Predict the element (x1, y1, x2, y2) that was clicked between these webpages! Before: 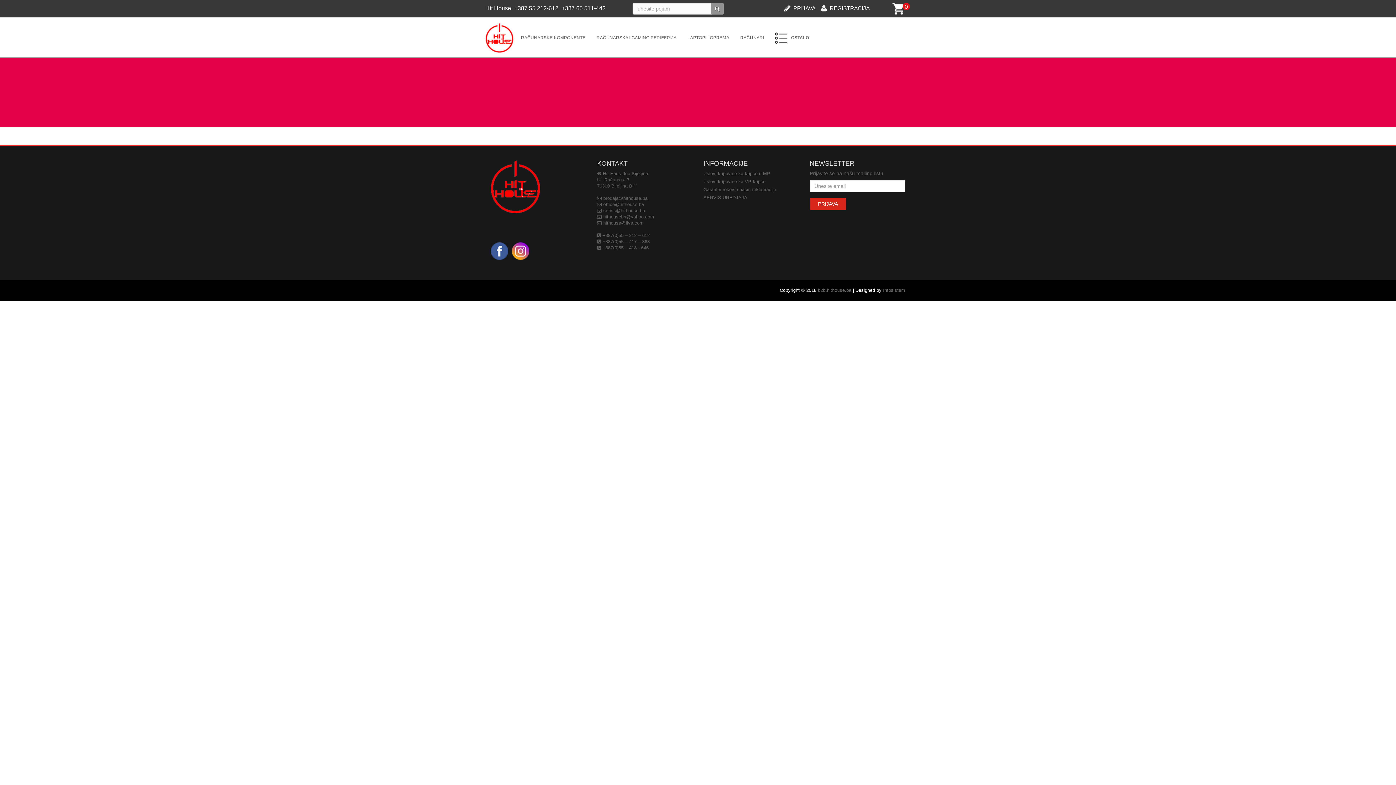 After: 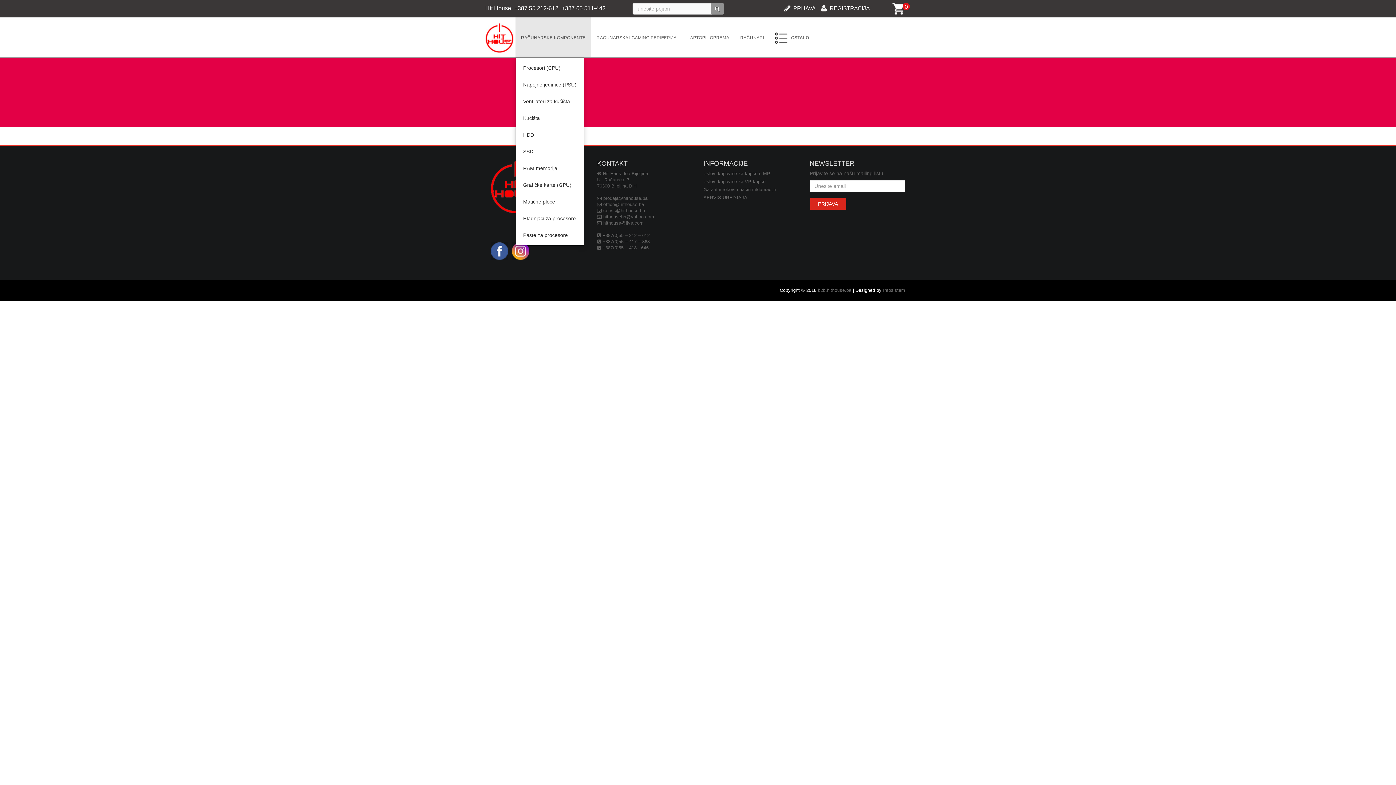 Action: bbox: (515, 17, 591, 57) label: RAČUNARSKE KOMPONENTE